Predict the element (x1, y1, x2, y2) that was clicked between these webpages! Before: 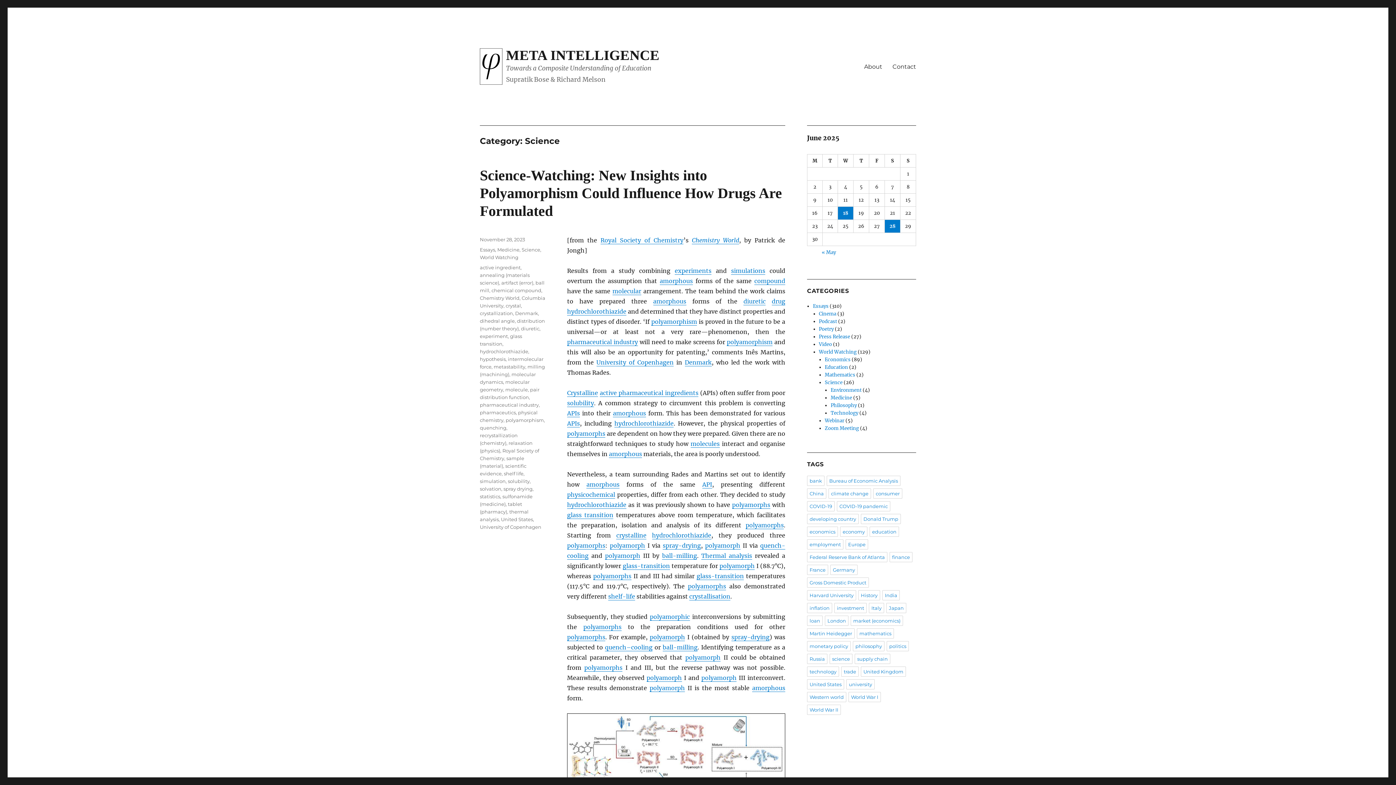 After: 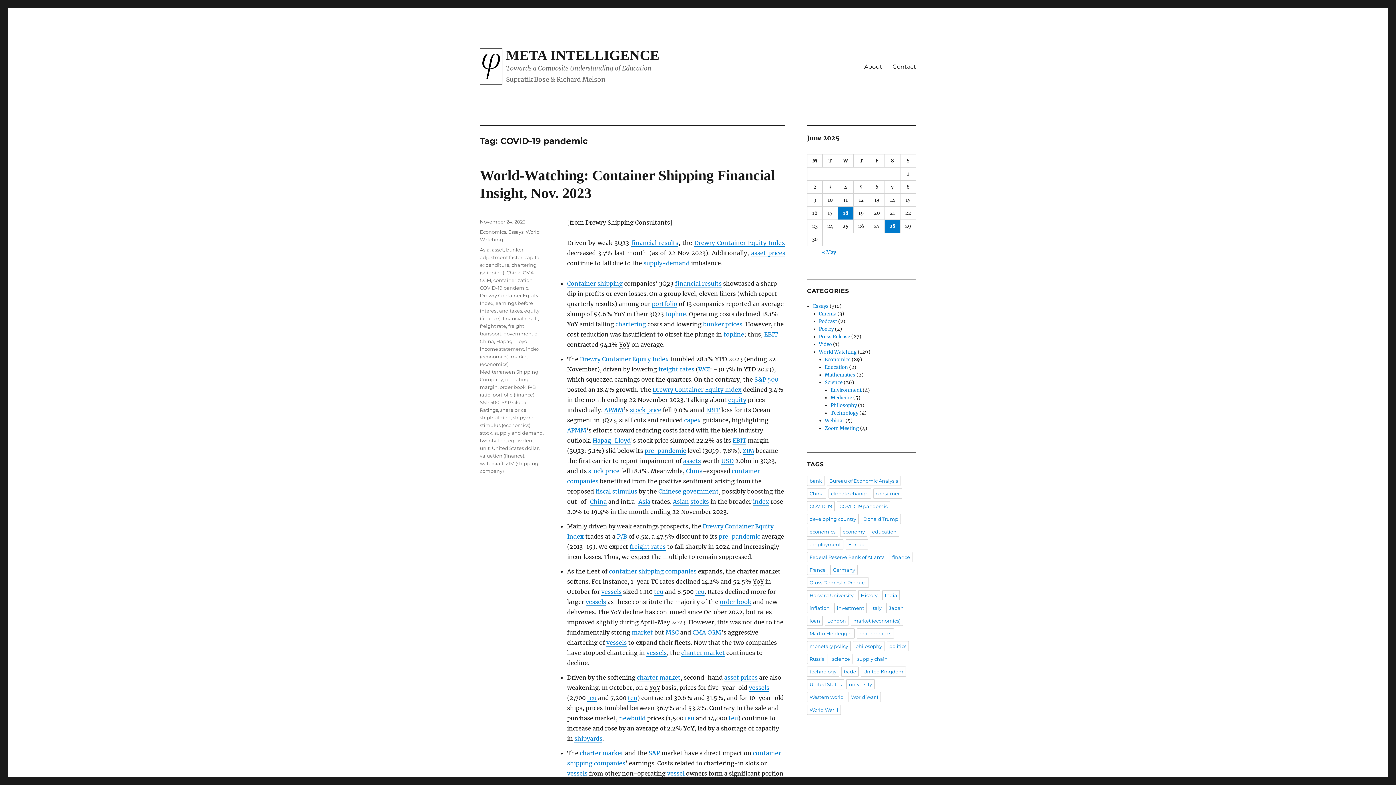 Action: bbox: (837, 501, 890, 511) label: COVID-19 pandemic